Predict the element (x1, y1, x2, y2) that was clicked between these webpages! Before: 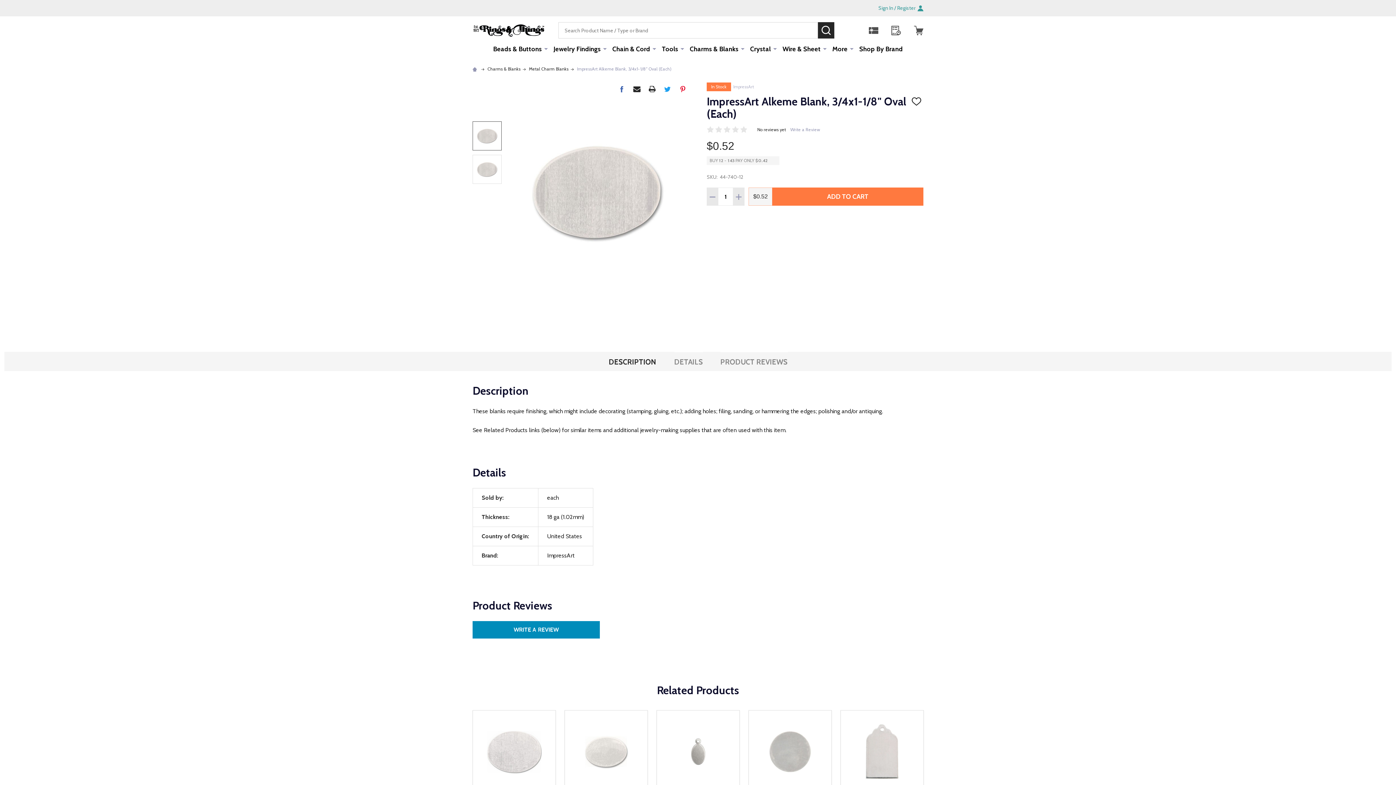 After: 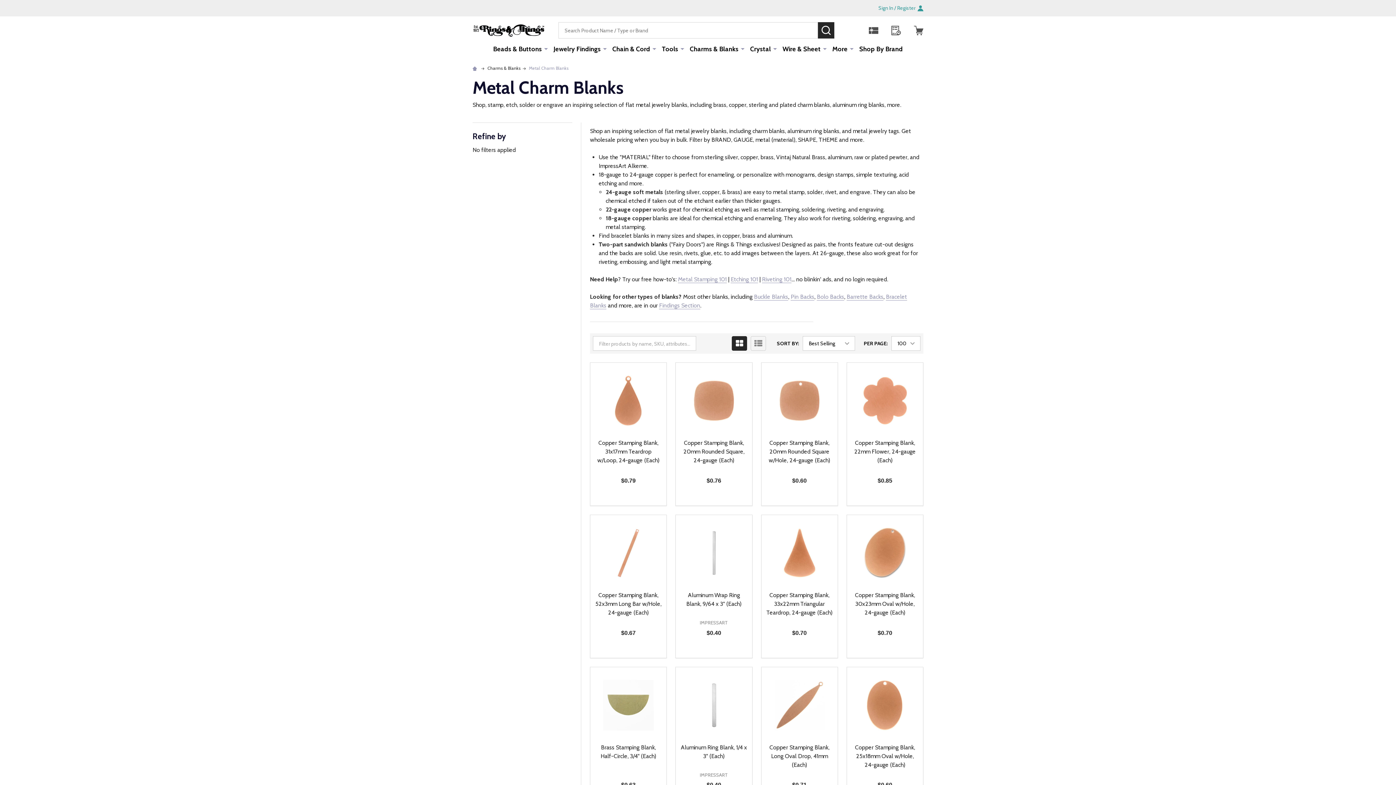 Action: bbox: (529, 66, 568, 71) label: Metal Charm Blanks